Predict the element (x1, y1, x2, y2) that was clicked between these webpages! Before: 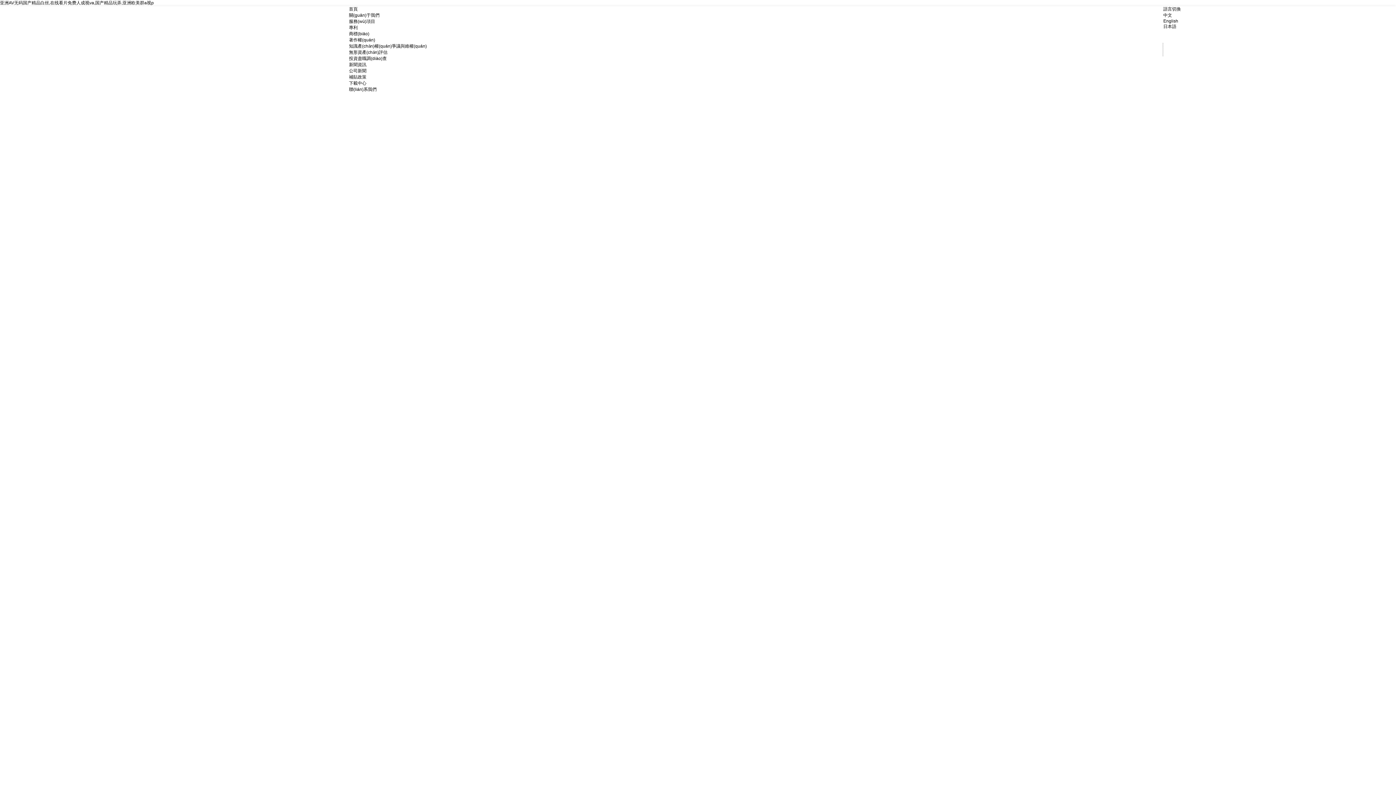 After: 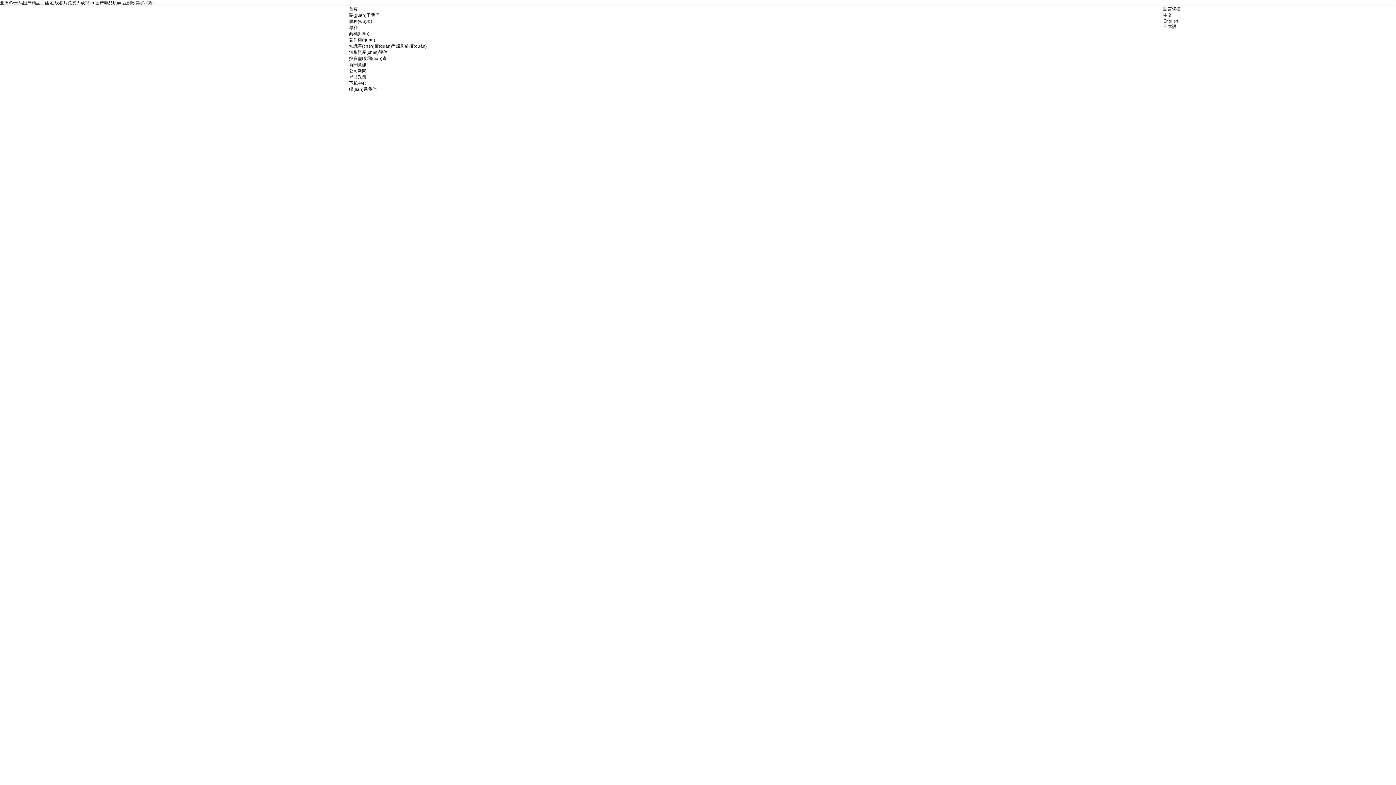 Action: label: 日本語
 bbox: (1163, 23, 1200, 29)